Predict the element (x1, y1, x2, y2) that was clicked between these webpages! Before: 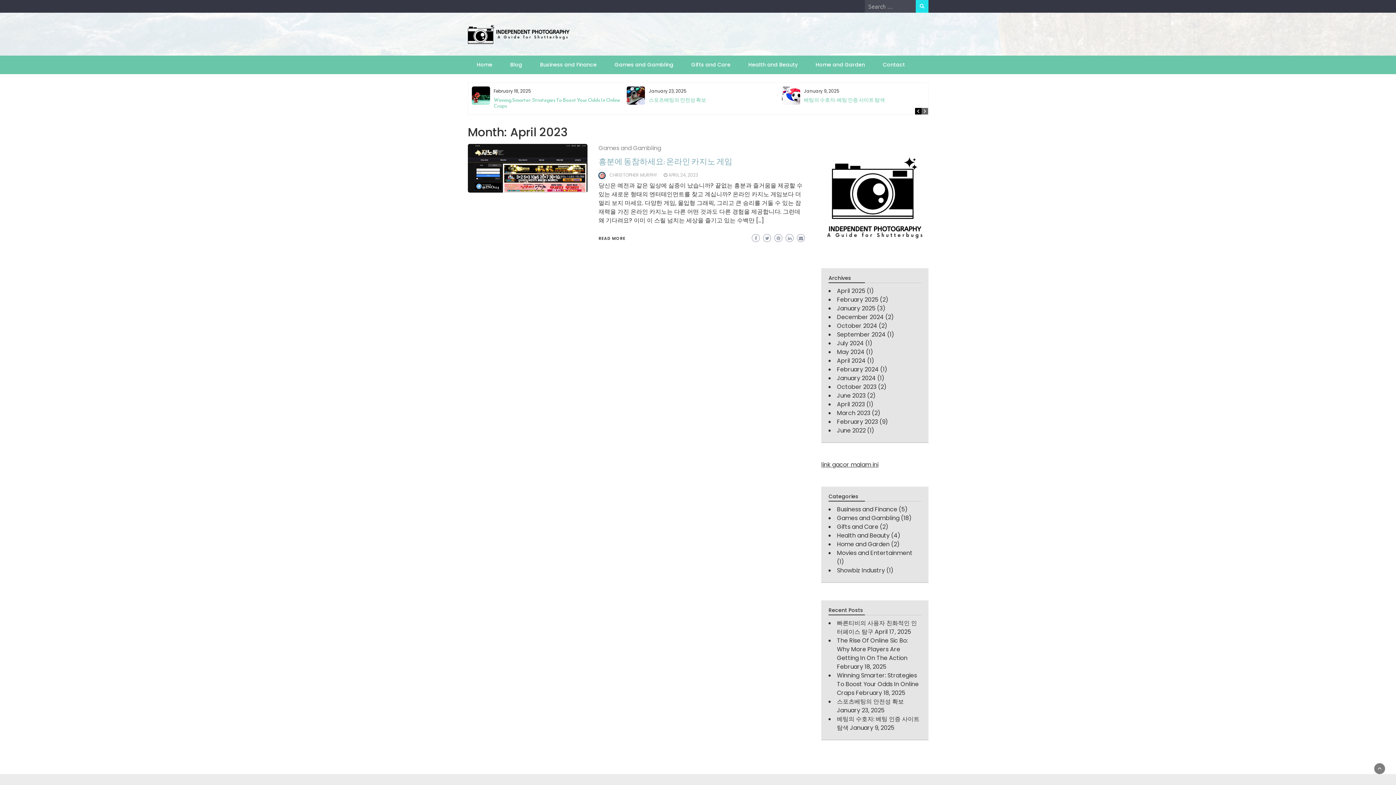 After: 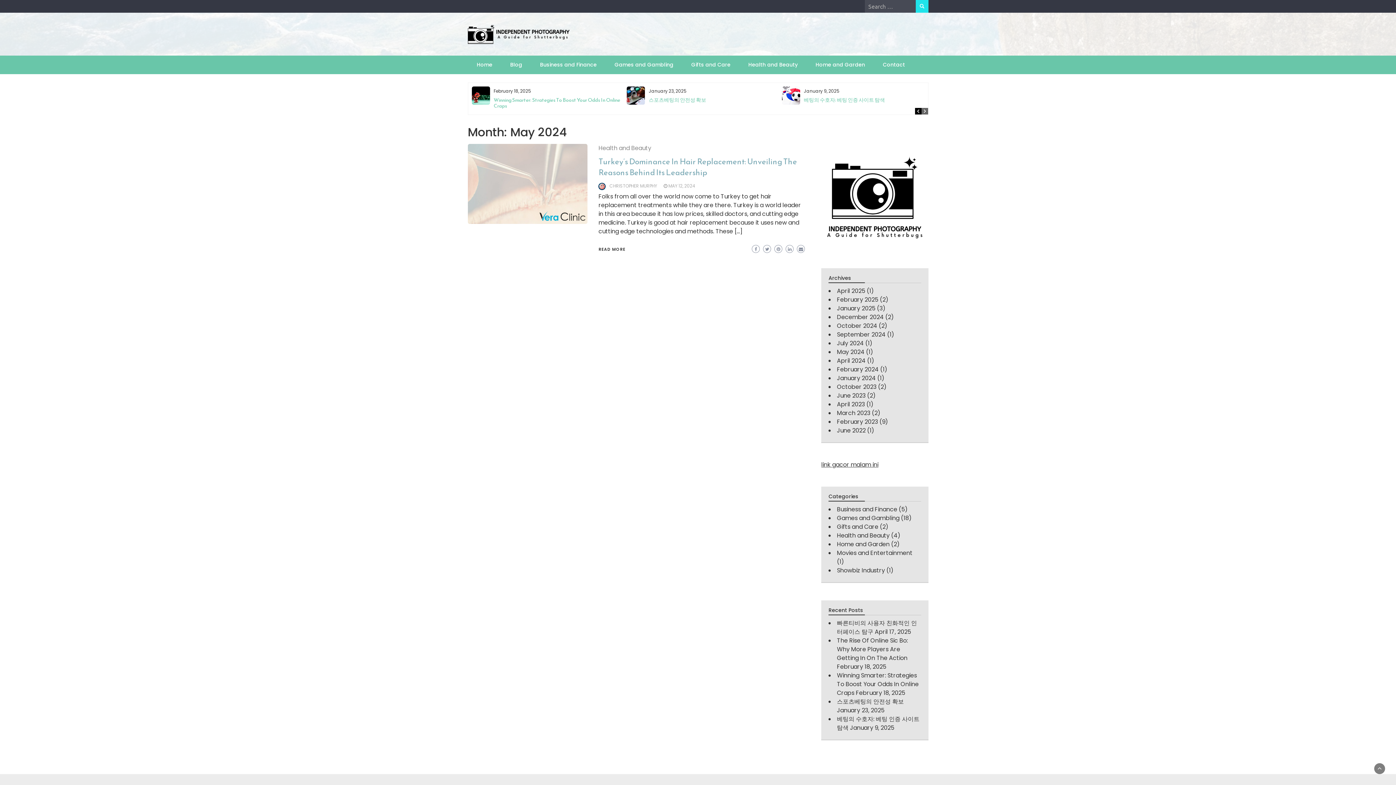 Action: bbox: (837, 348, 864, 356) label: May 2024